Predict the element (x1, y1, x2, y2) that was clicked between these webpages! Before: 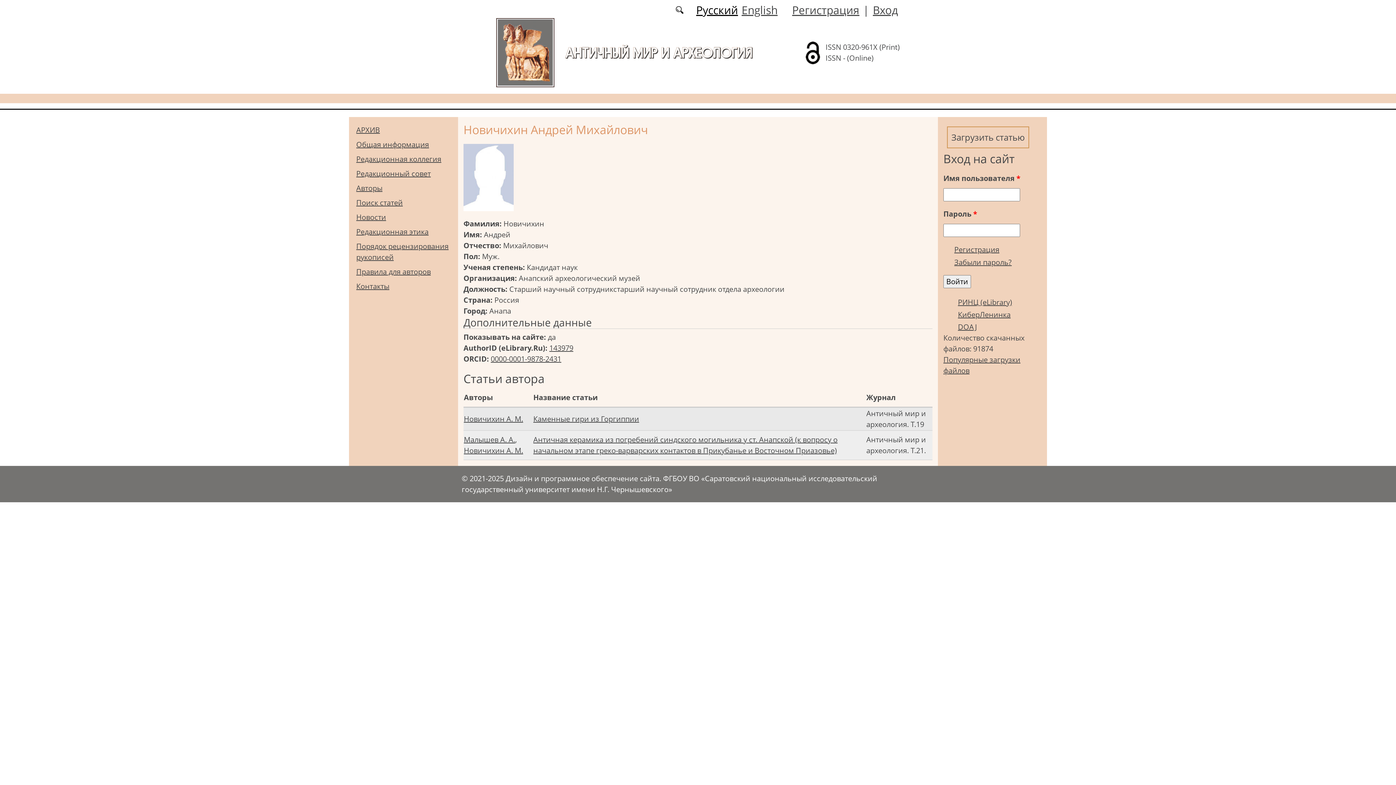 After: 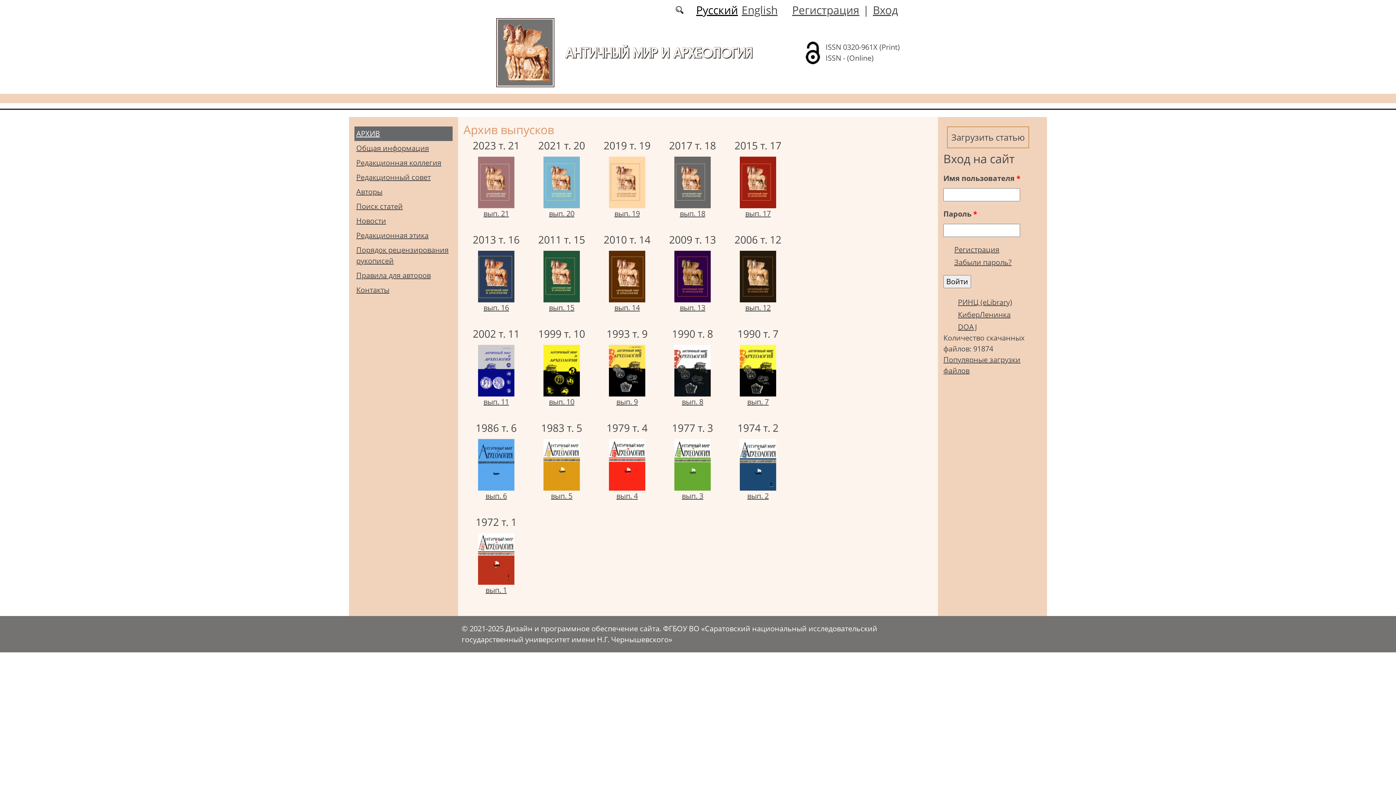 Action: label: АРХИВ bbox: (356, 125, 380, 135)